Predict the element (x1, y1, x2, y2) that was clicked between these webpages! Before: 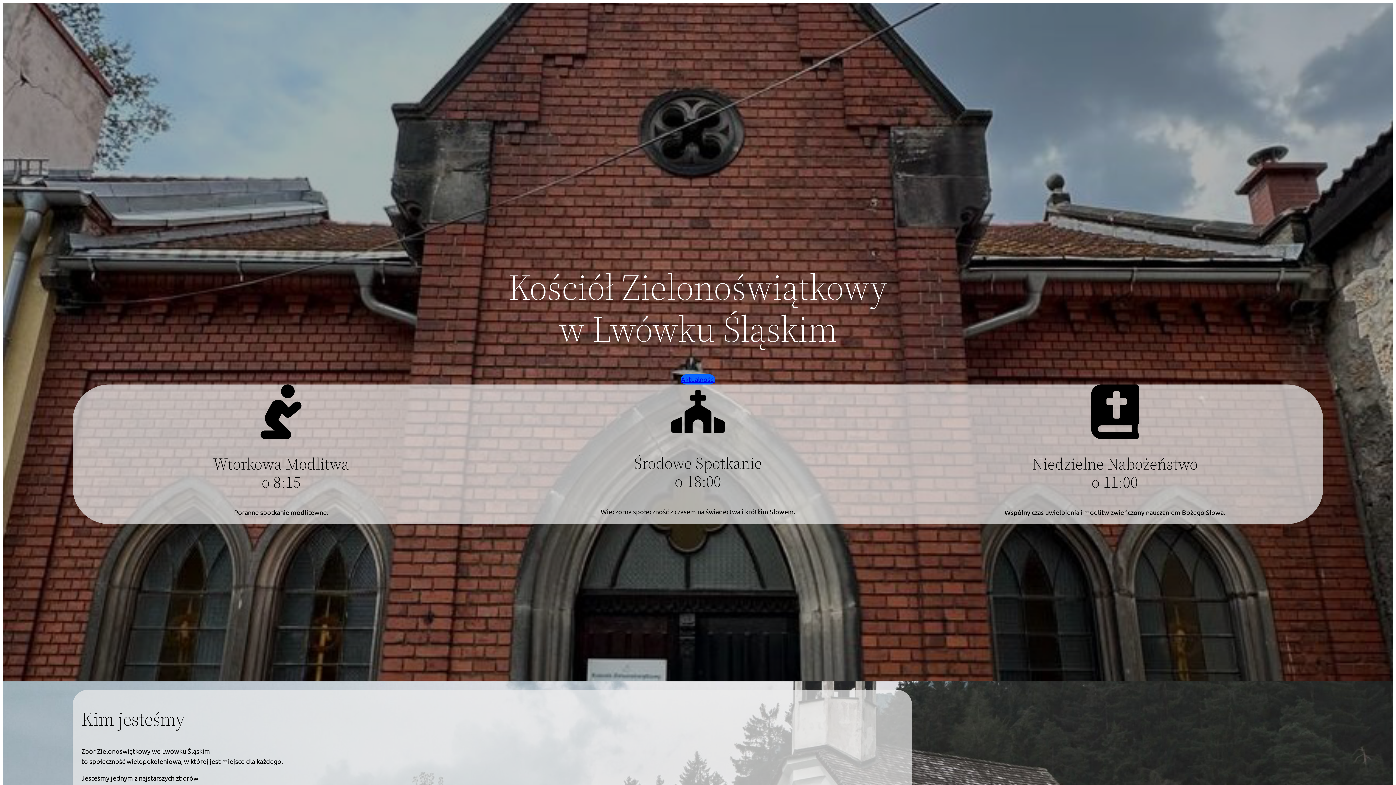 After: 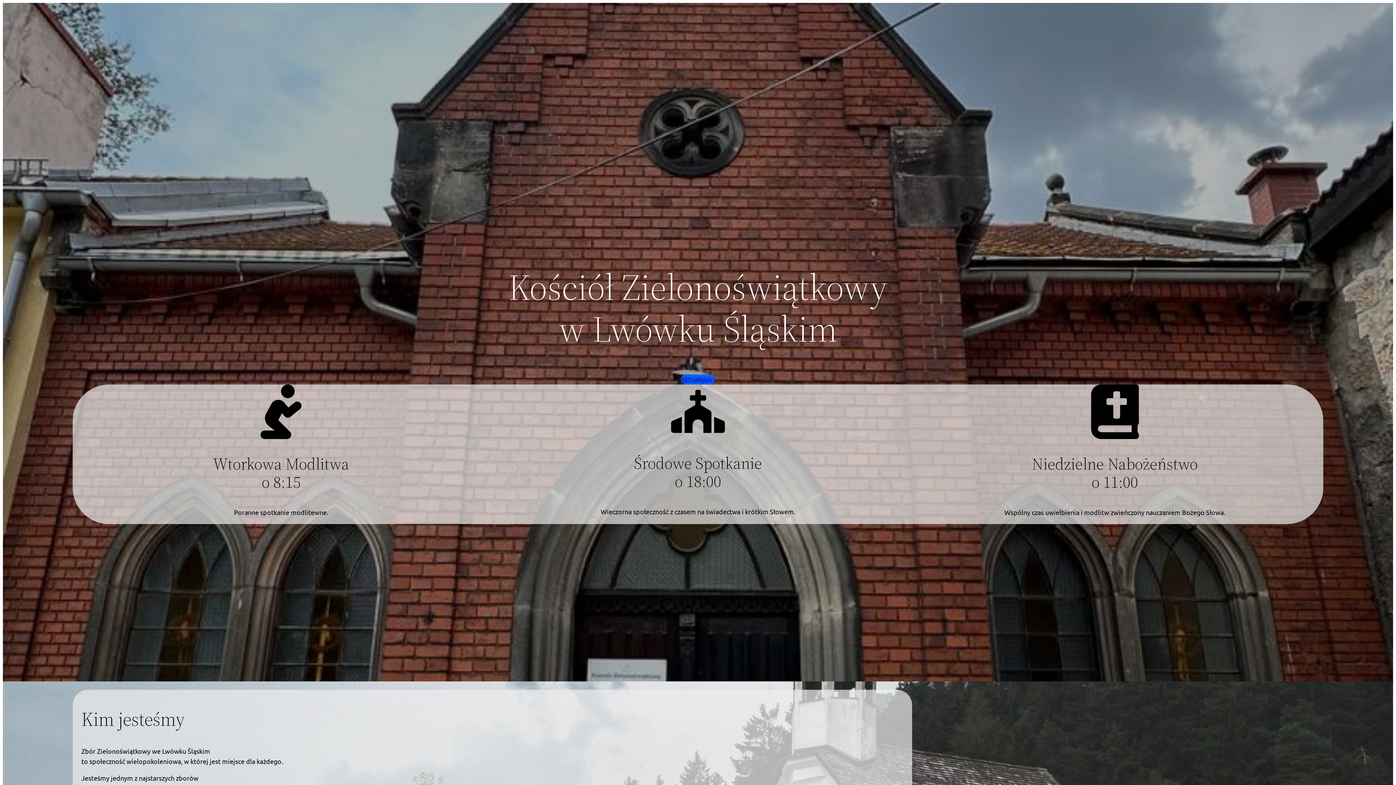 Action: bbox: (681, 374, 715, 384) label: Aktualności